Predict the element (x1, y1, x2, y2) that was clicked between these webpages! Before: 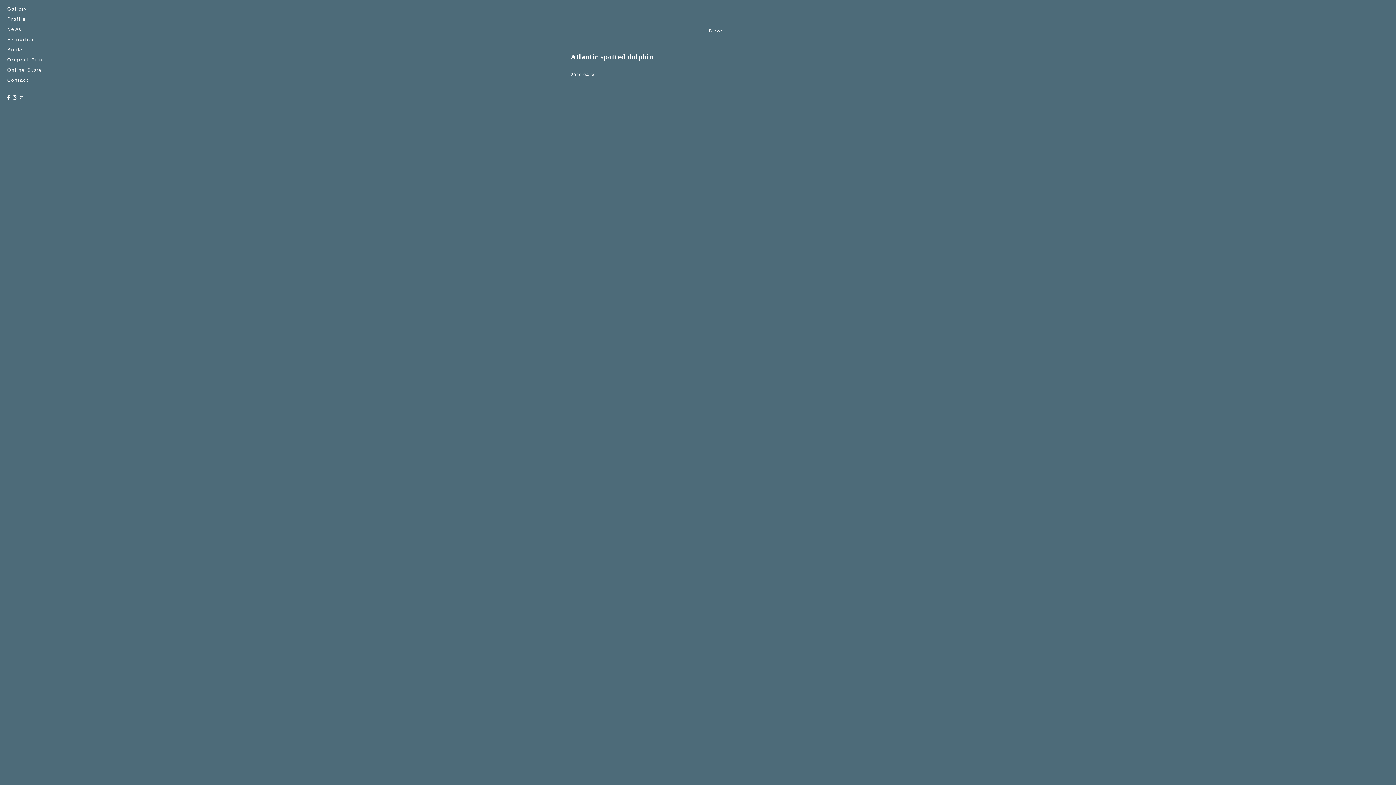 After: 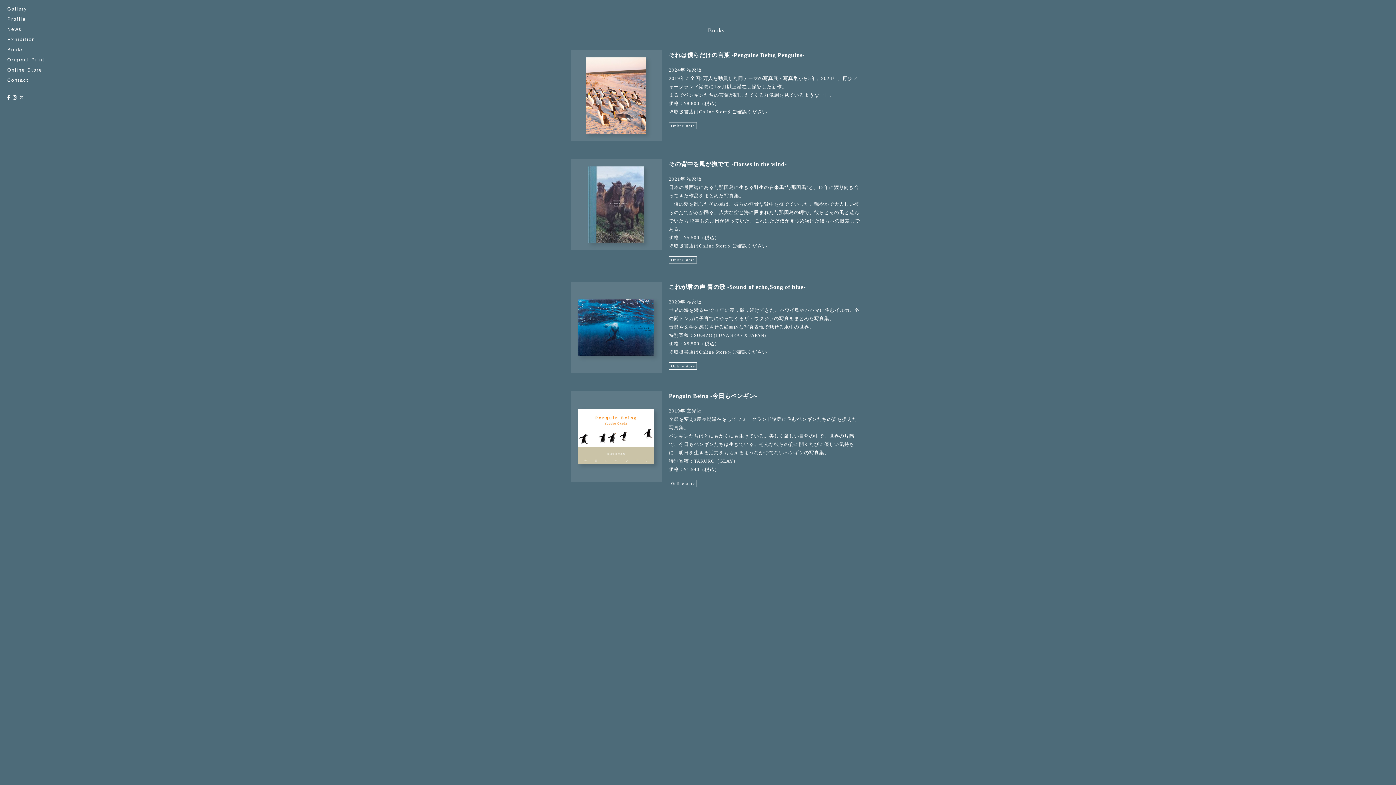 Action: bbox: (7, 46, 24, 52) label: Books